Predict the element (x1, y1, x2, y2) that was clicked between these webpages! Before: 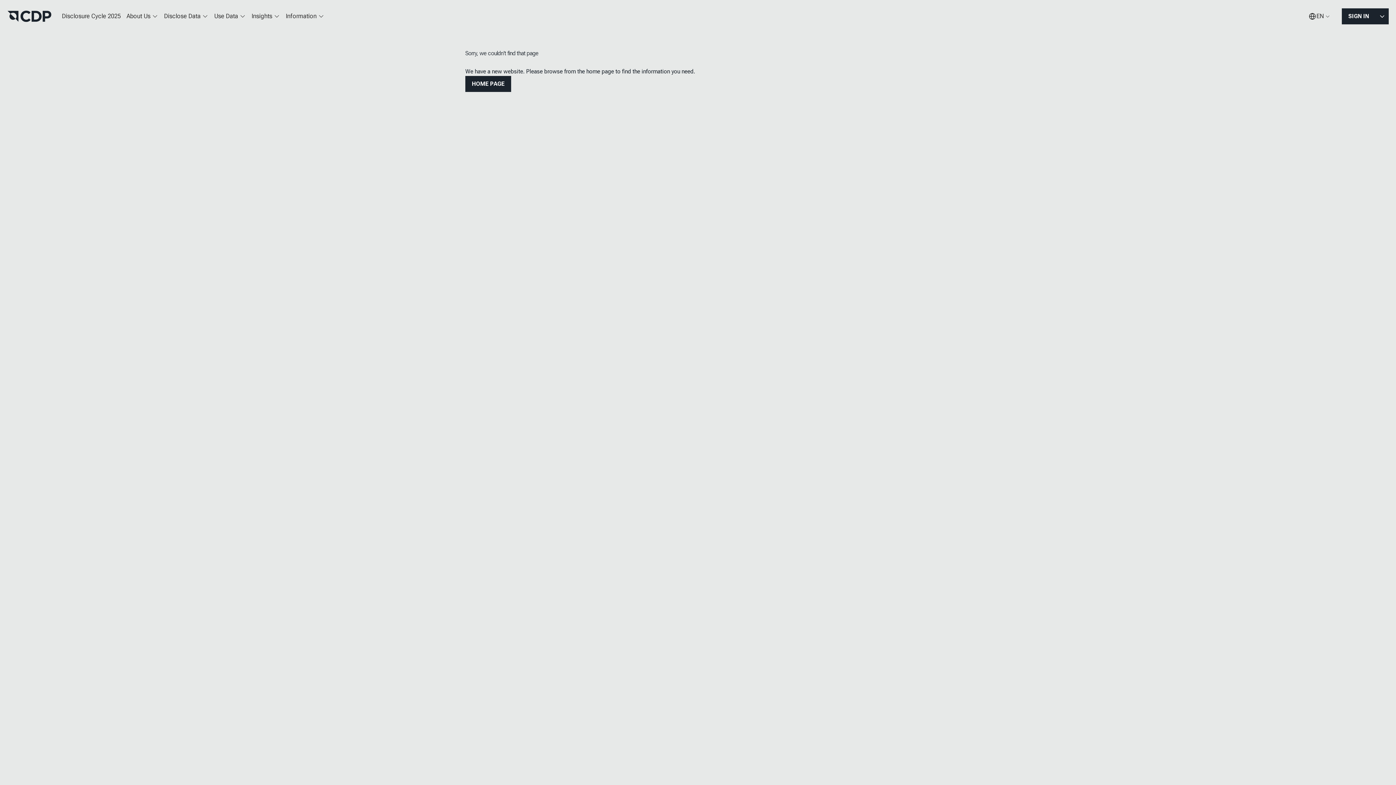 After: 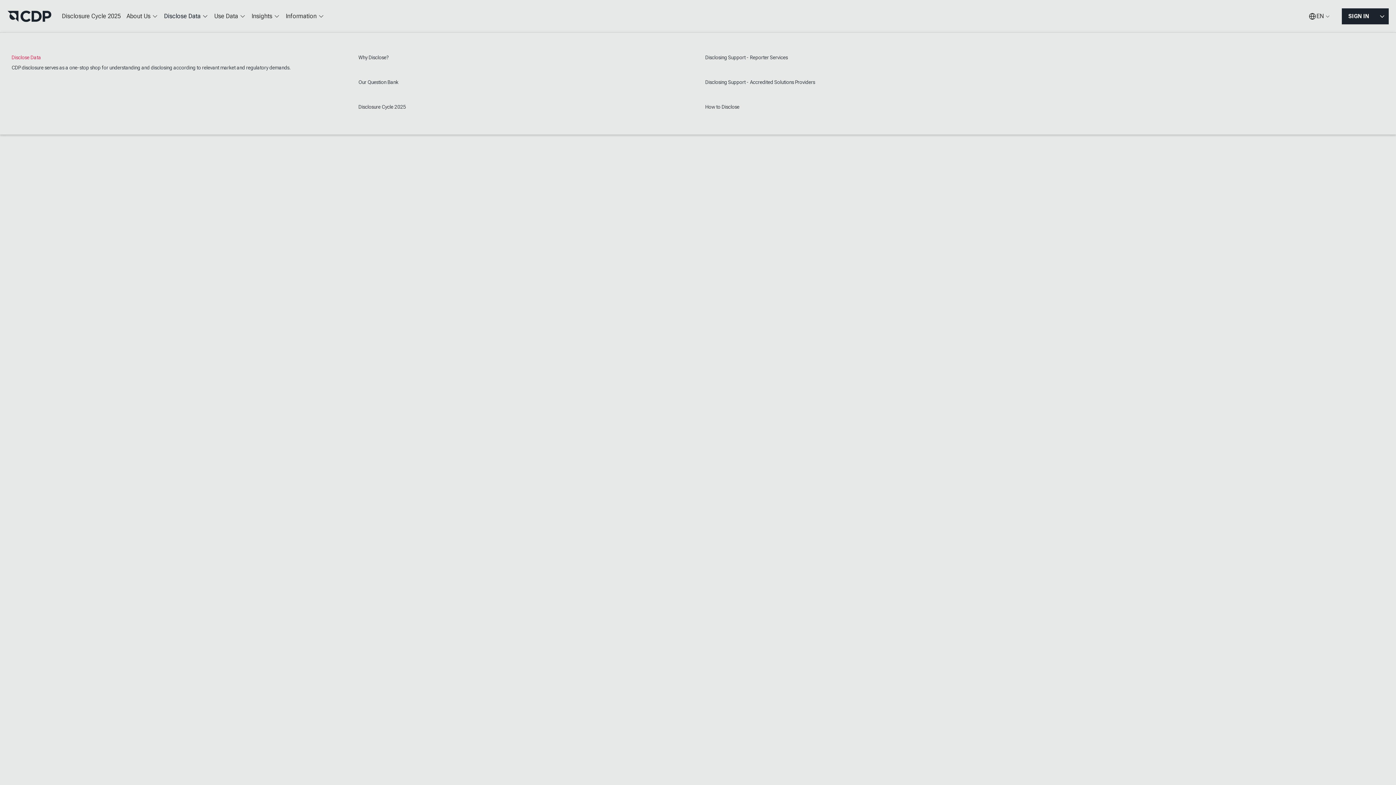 Action: label: Disclose Data bbox: (161, 7, 211, 25)